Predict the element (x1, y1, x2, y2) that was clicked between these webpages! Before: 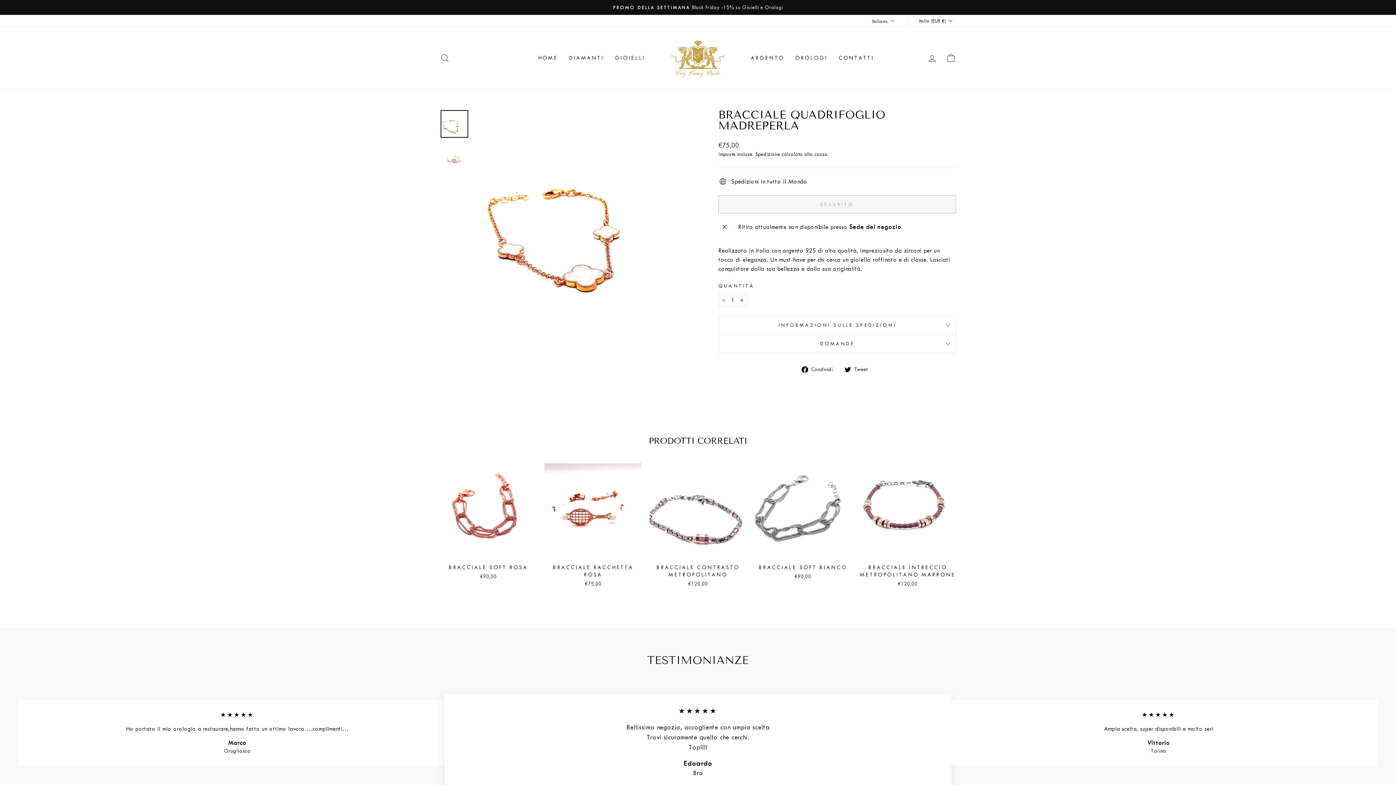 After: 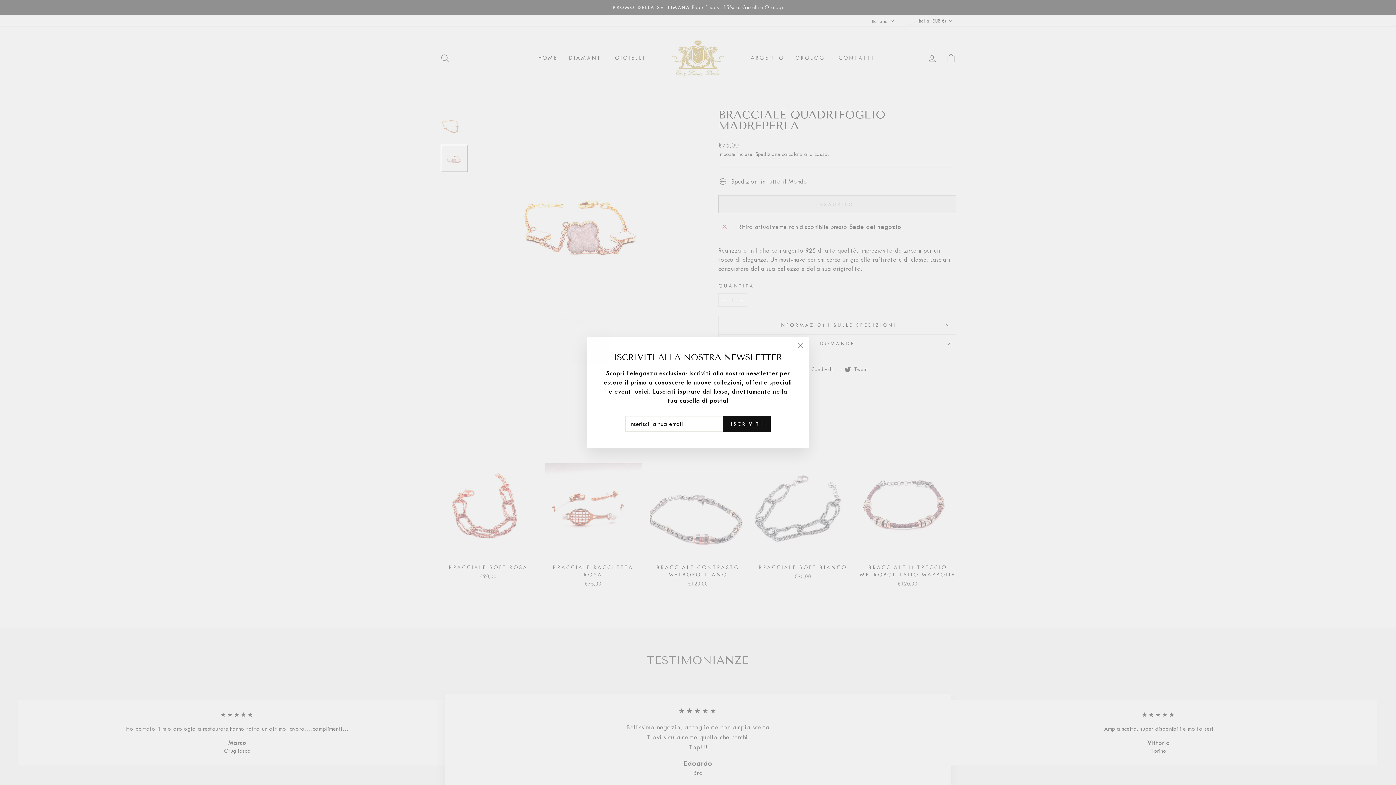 Action: bbox: (440, 144, 468, 172)